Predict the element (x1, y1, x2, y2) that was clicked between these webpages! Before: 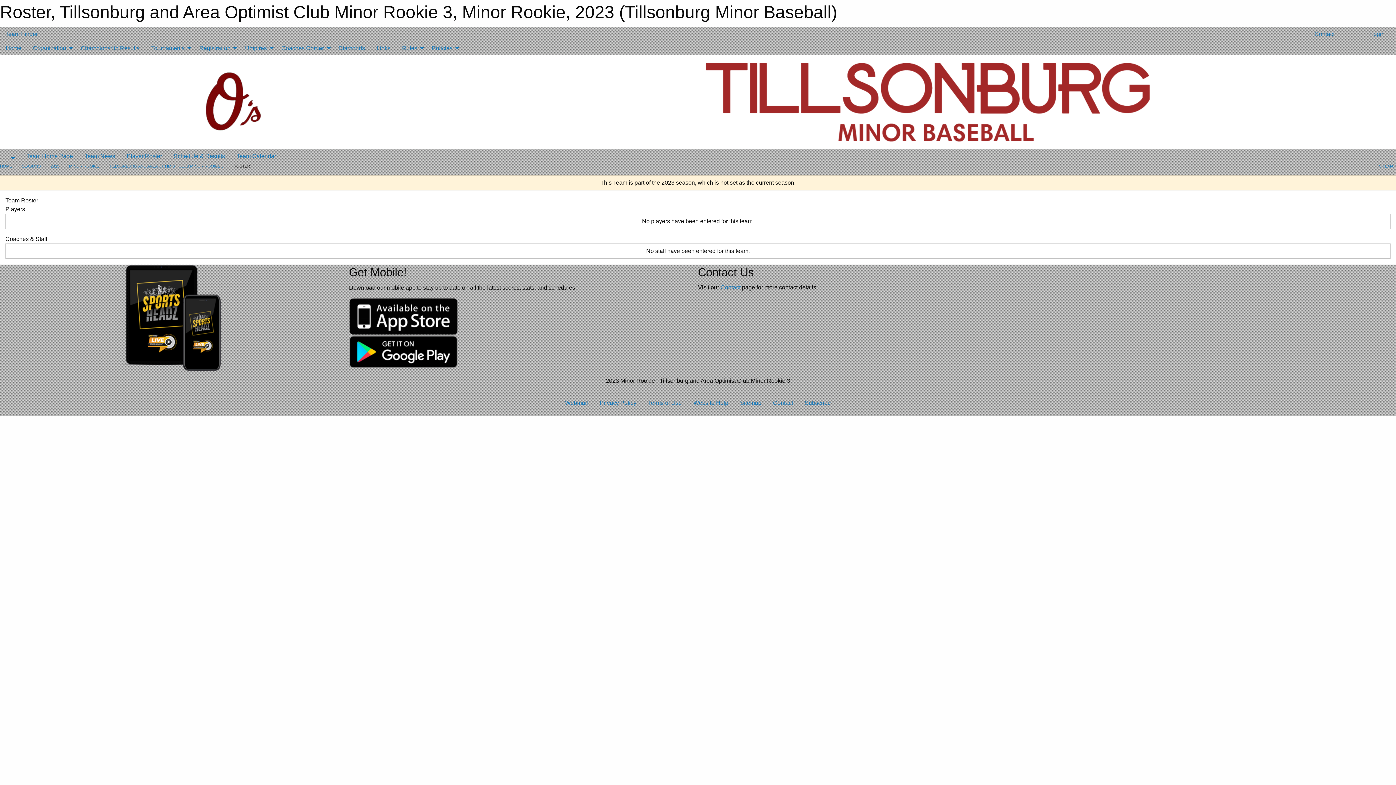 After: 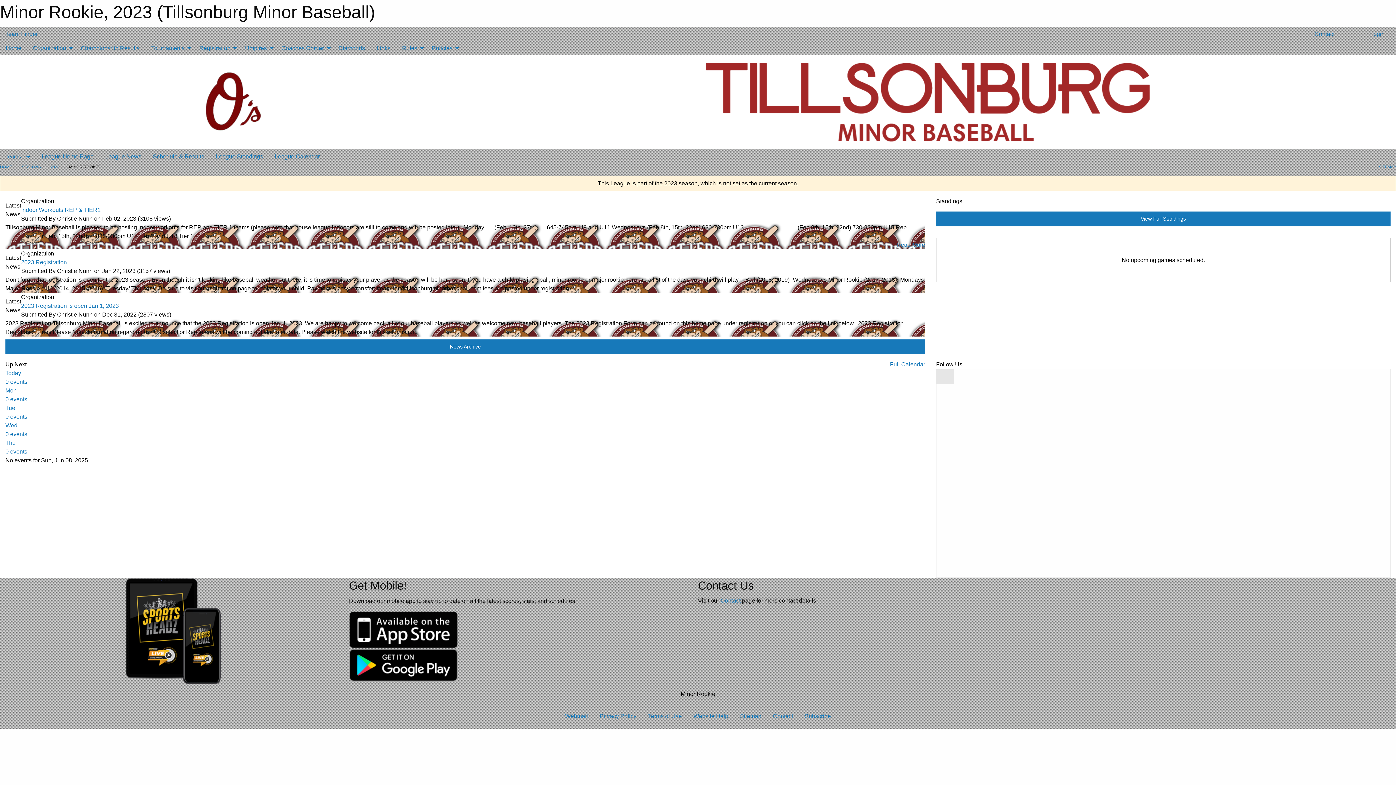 Action: label: MINOR ROOKIE bbox: (69, 164, 99, 168)